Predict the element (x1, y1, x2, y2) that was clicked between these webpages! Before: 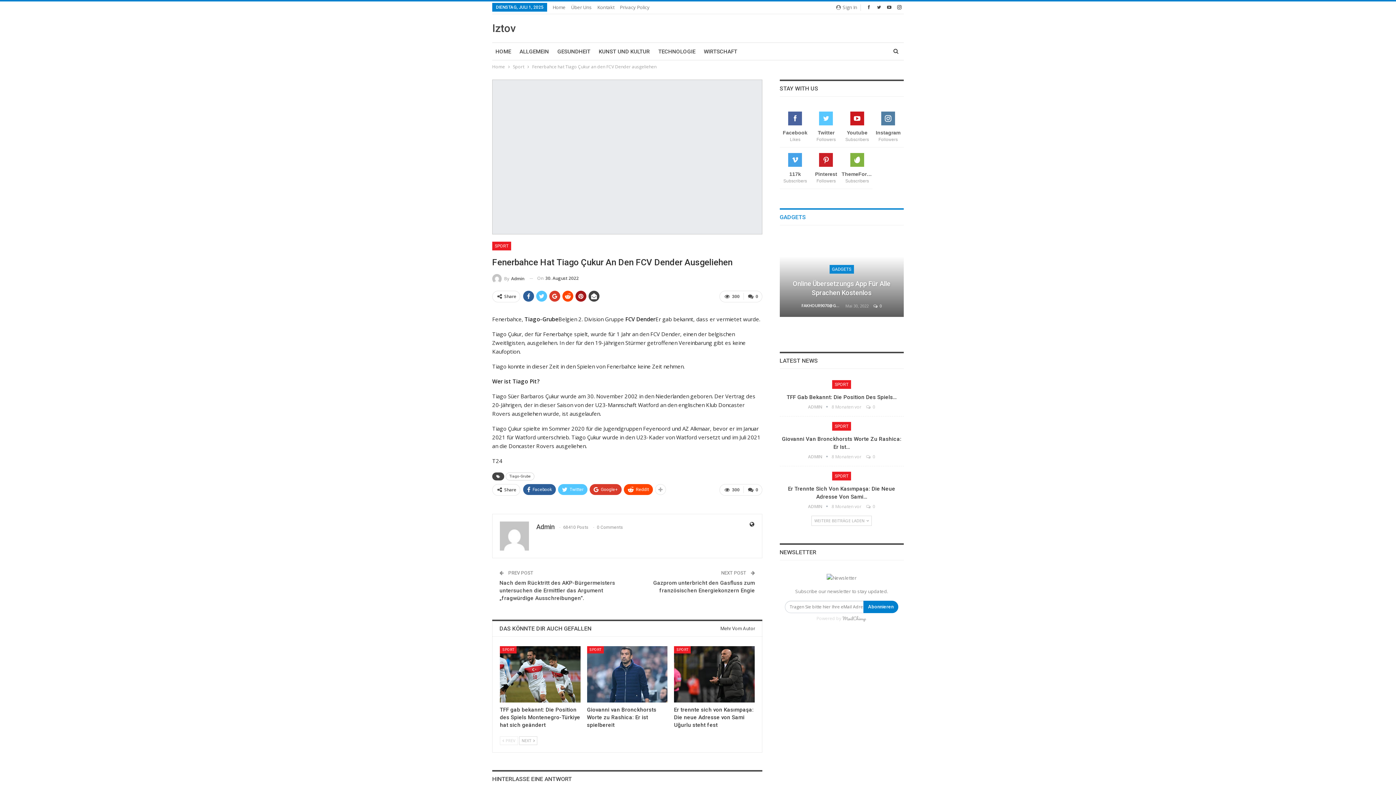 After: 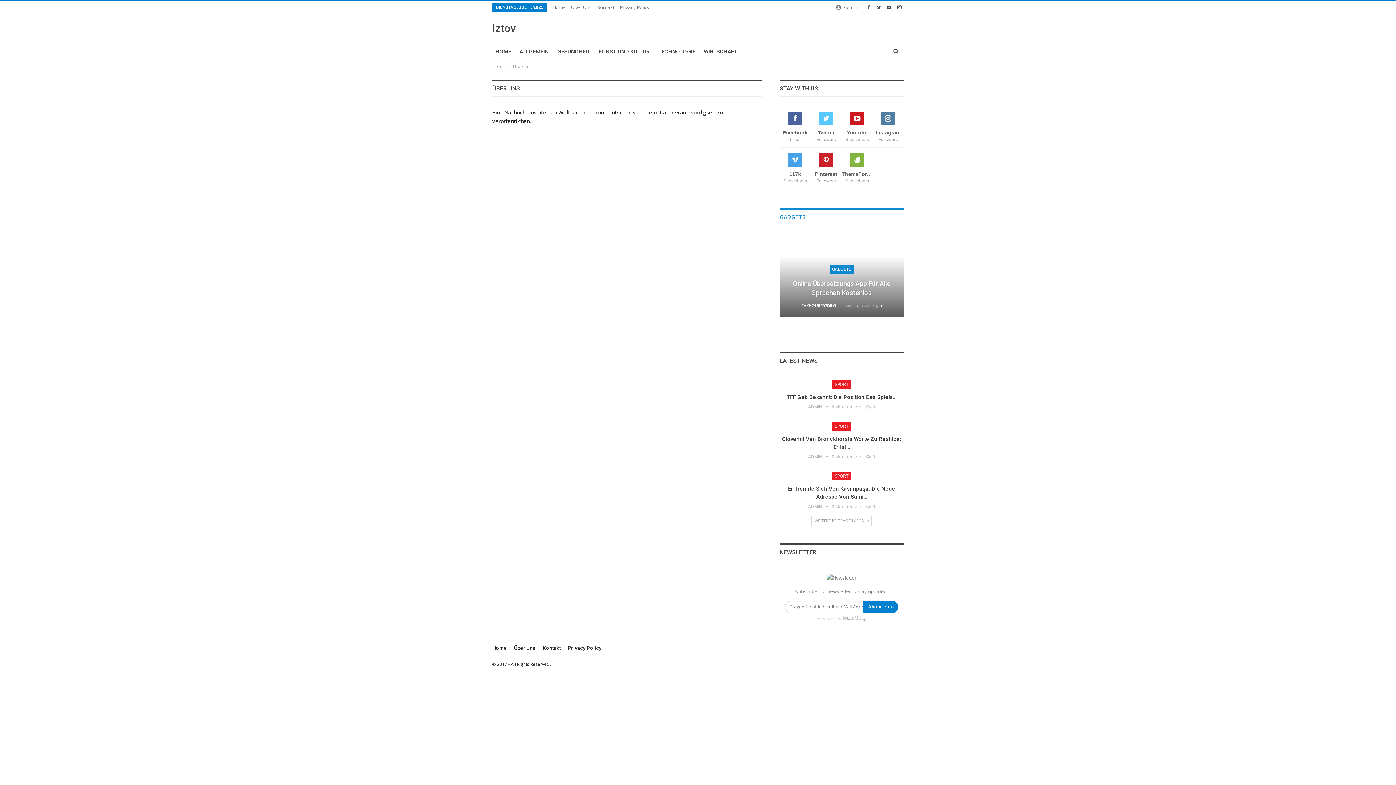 Action: bbox: (571, 4, 592, 10) label: Über Uns